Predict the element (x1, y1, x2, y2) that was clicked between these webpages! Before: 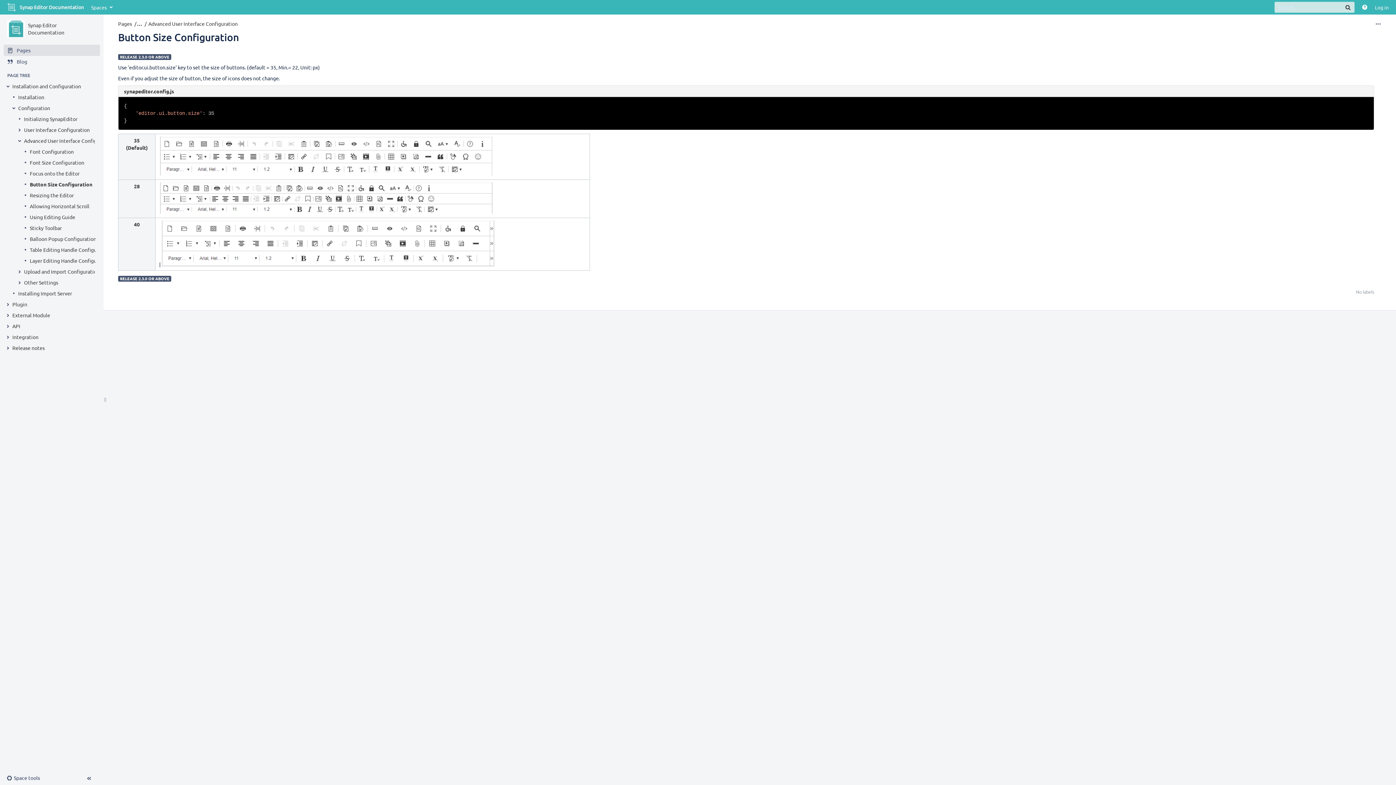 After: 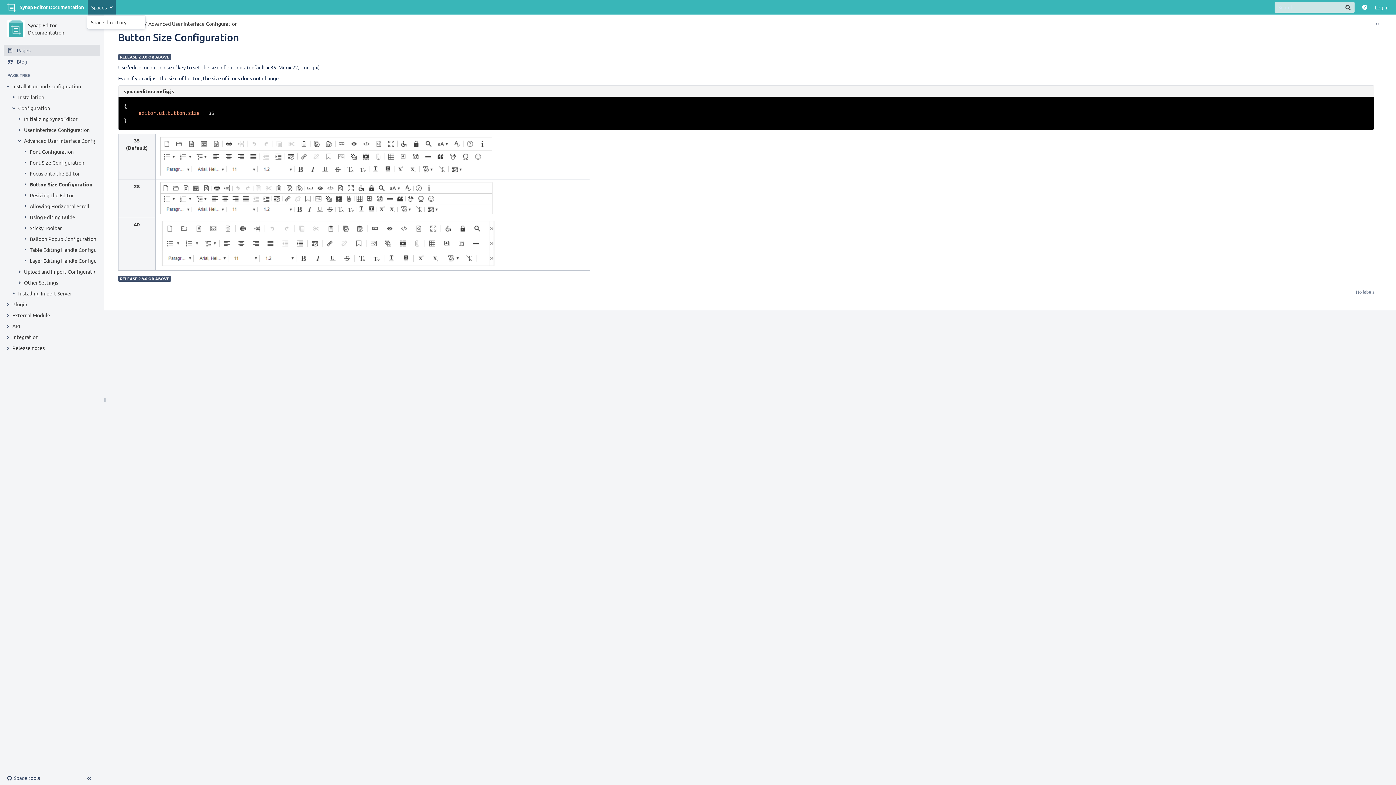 Action: label: Spaces bbox: (87, 0, 115, 14)